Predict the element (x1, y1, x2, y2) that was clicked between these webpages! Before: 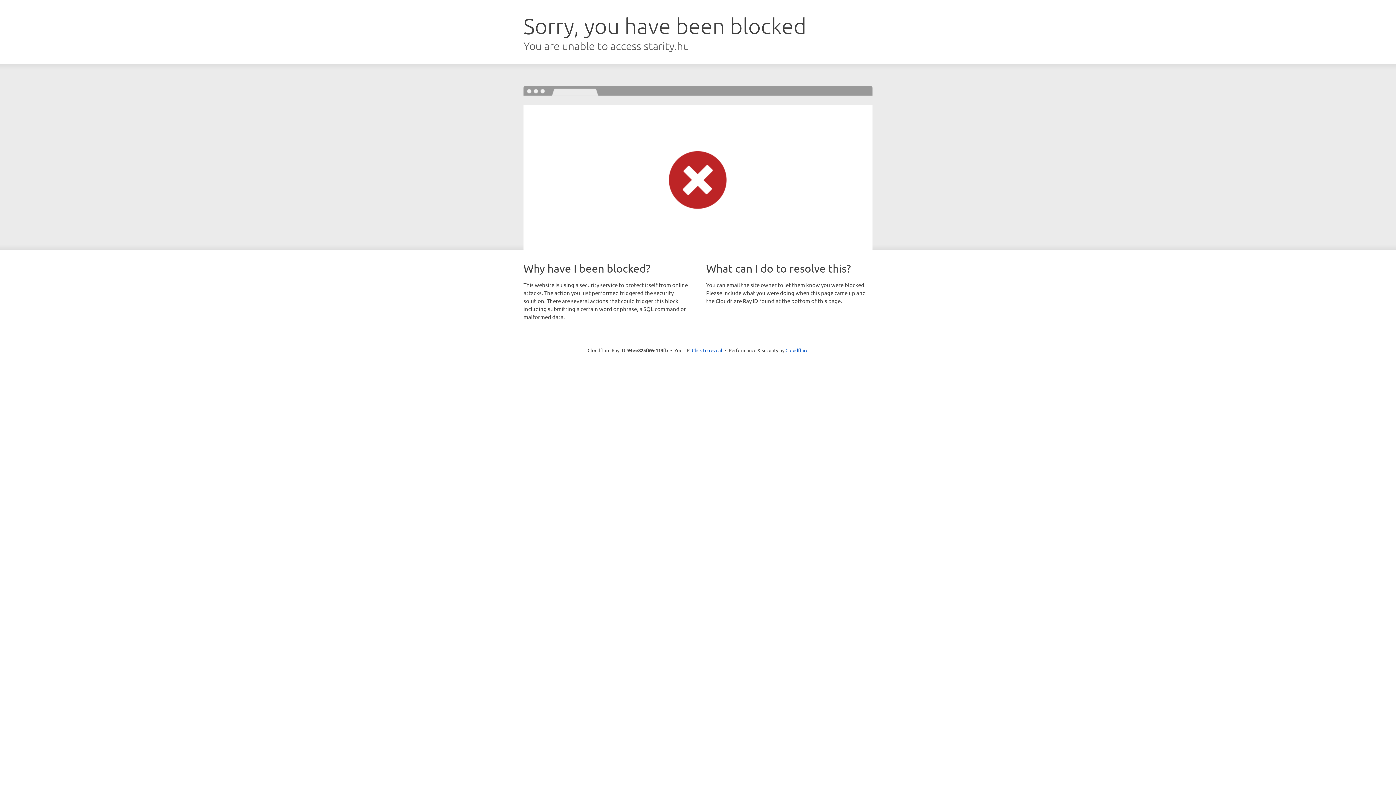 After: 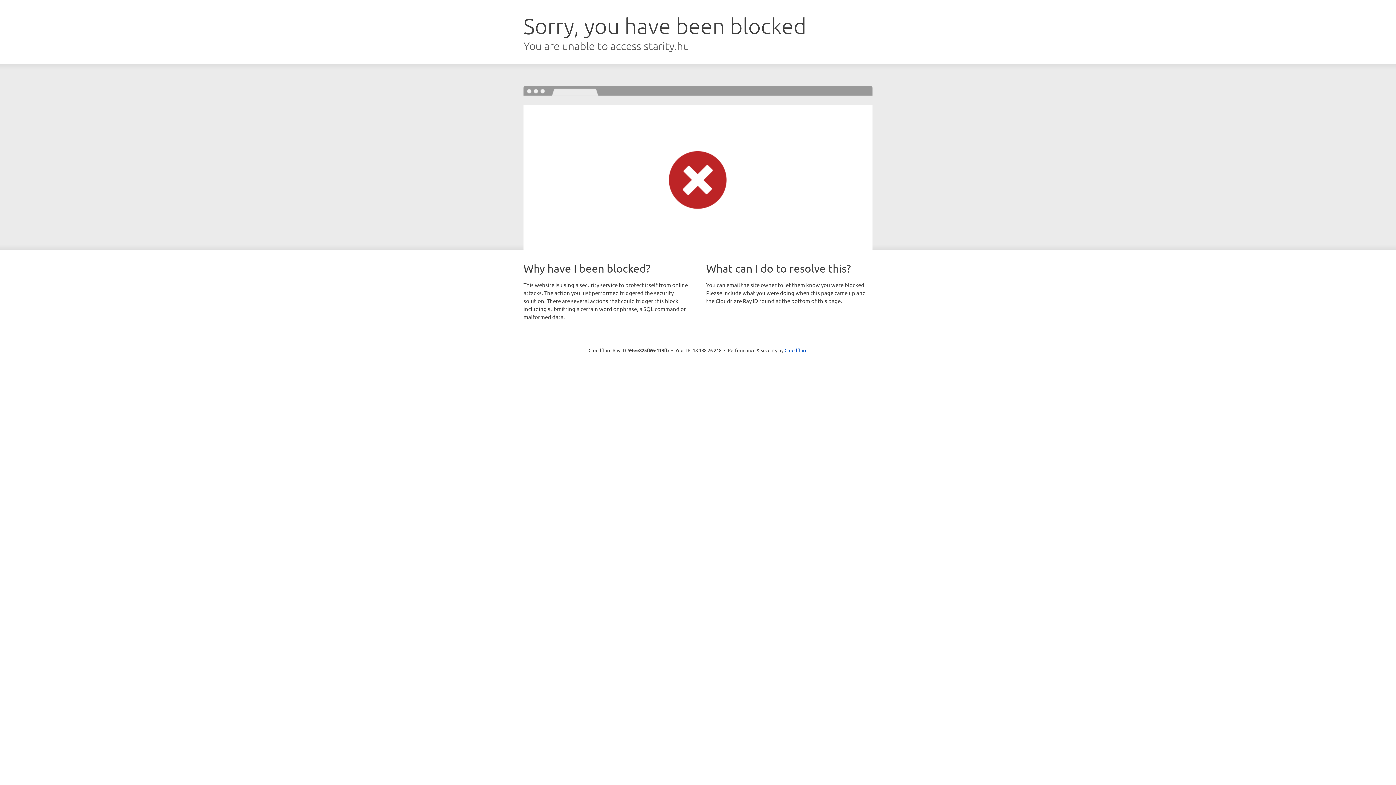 Action: label: Click to reveal bbox: (692, 346, 722, 353)